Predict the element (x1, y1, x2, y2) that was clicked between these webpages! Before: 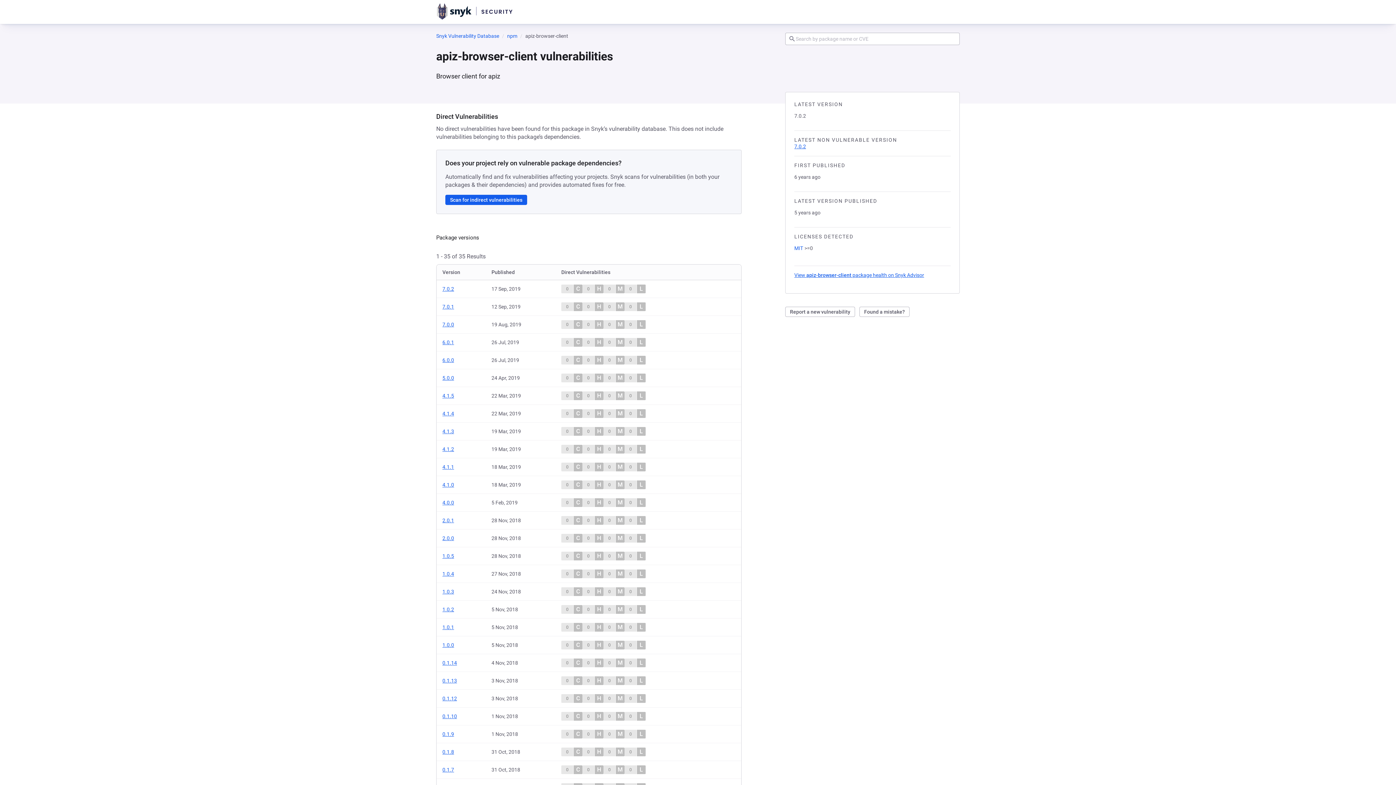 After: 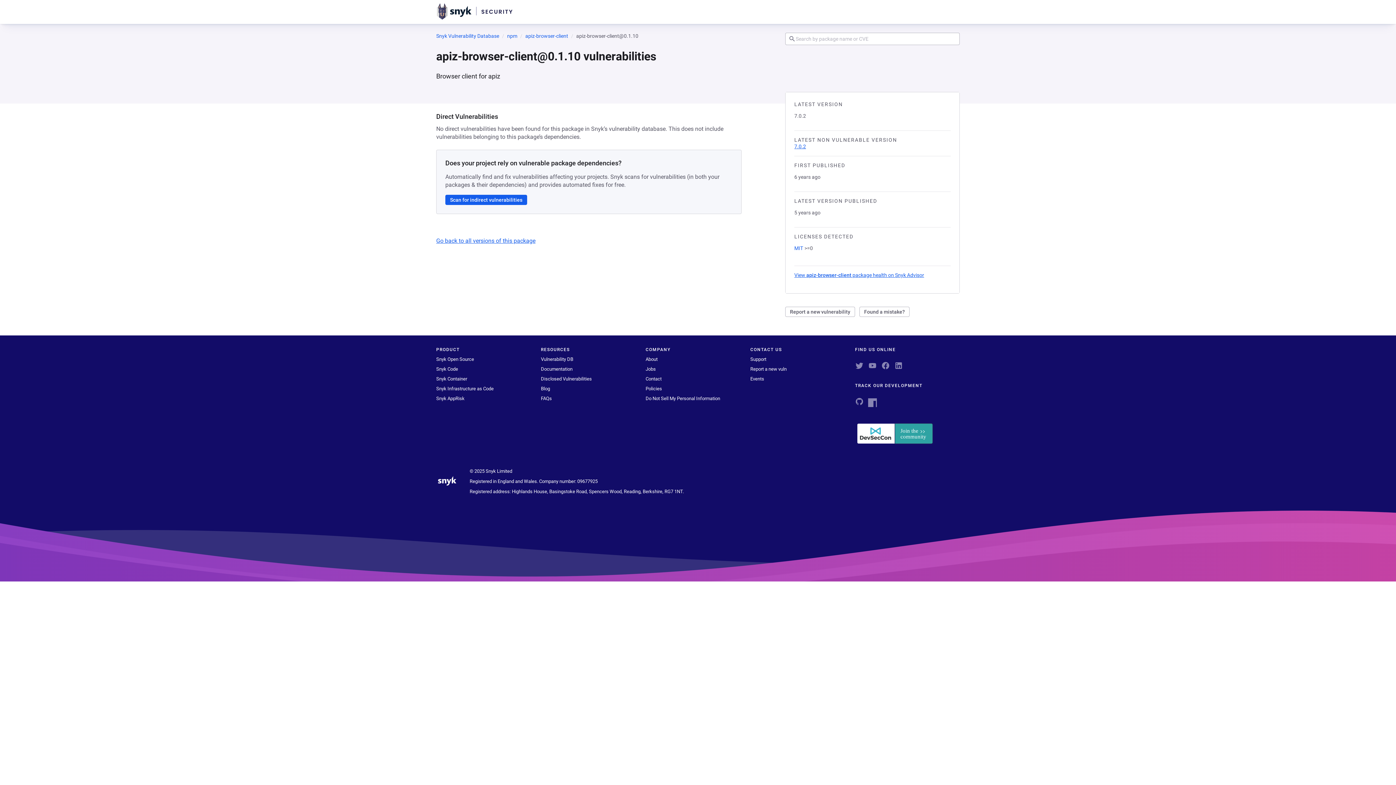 Action: label: 0.1.10 bbox: (442, 713, 457, 719)